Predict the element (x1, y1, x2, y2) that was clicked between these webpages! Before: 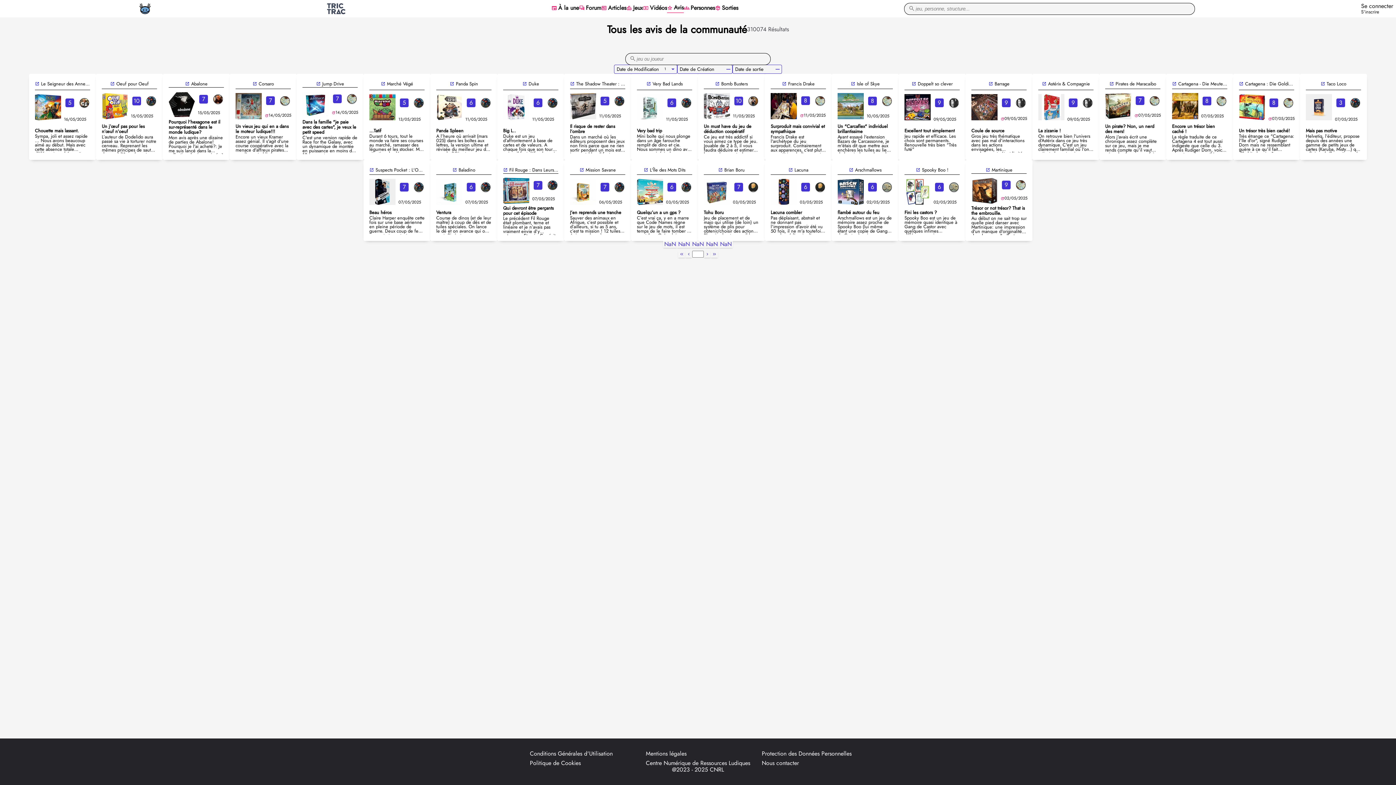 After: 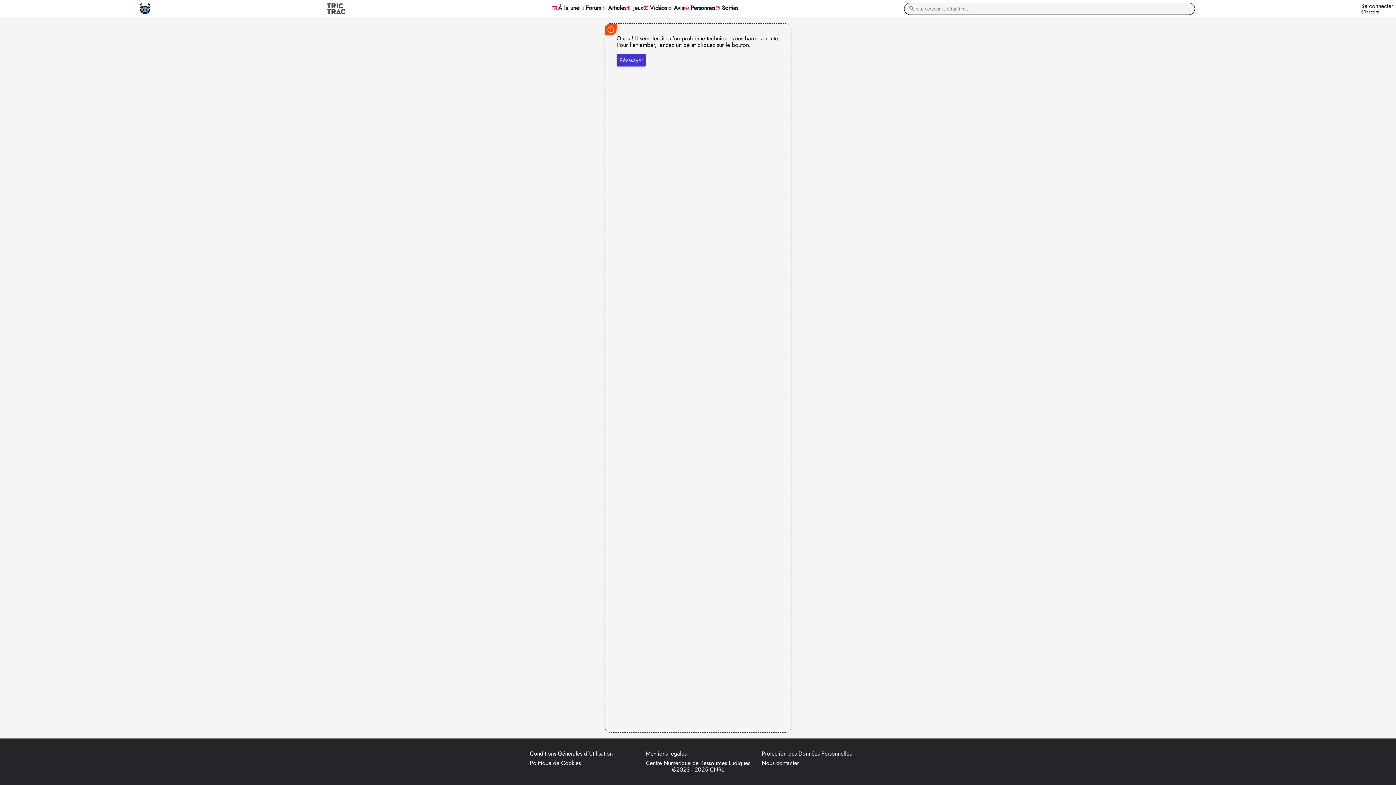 Action: label: open_in_new bbox: (1042, 81, 1046, 86)